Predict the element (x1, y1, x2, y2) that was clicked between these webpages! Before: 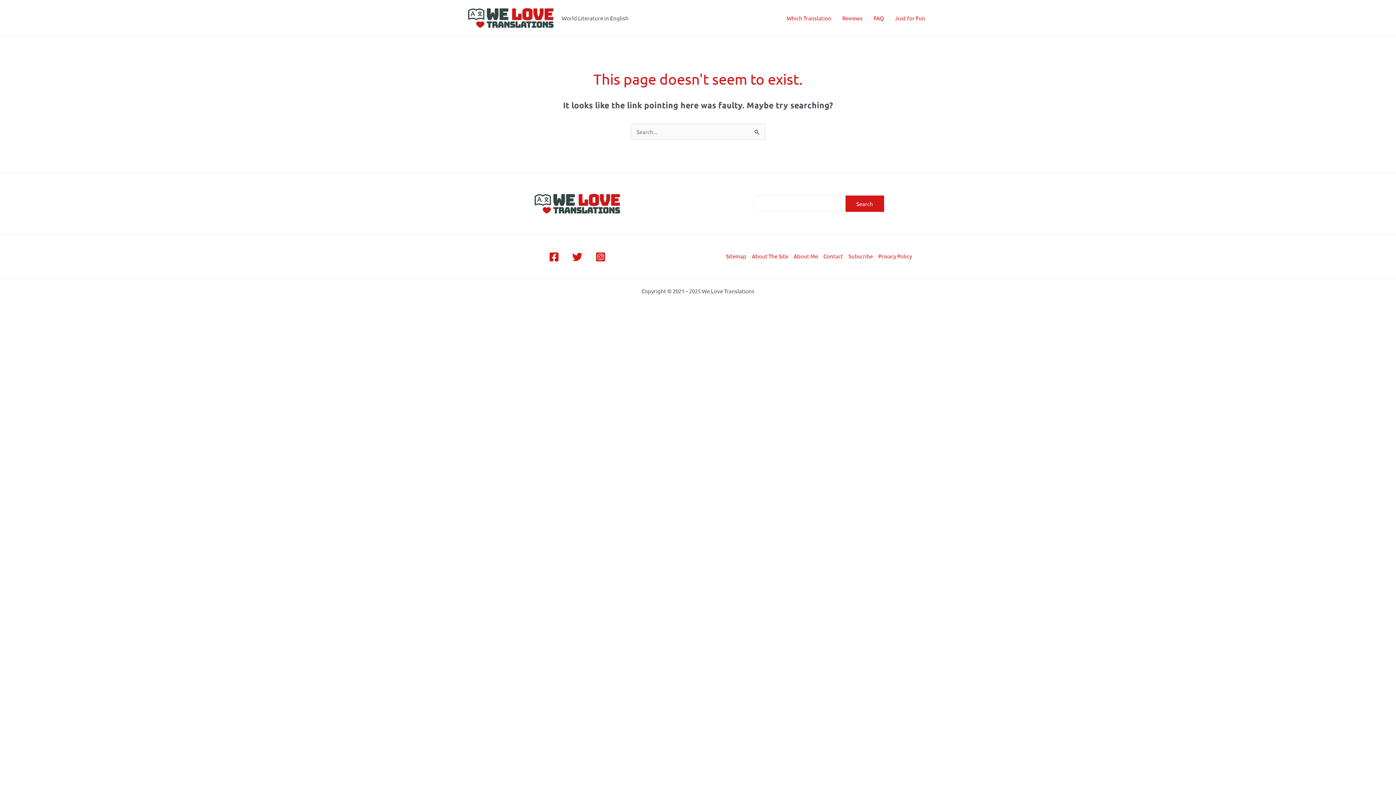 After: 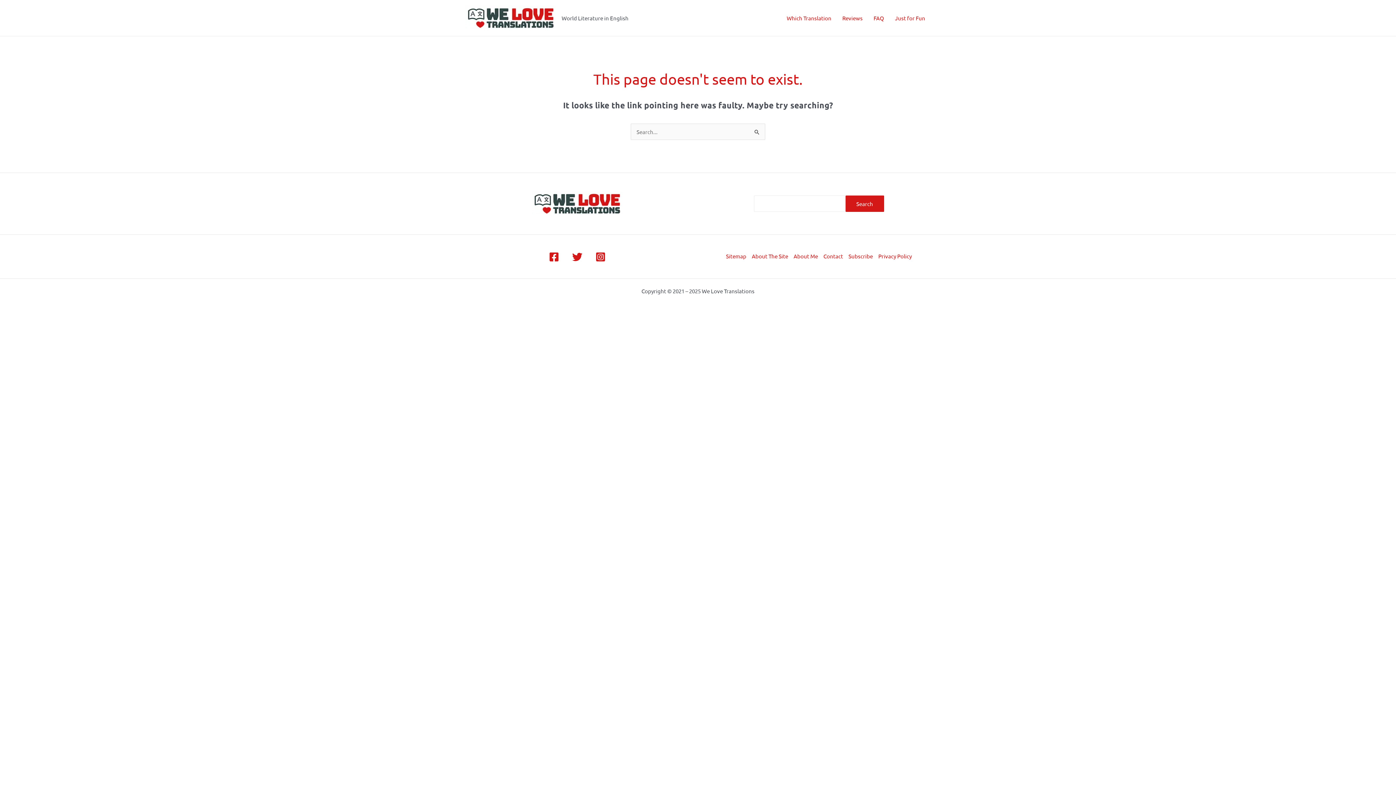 Action: label: Twitter bbox: (572, 251, 582, 262)